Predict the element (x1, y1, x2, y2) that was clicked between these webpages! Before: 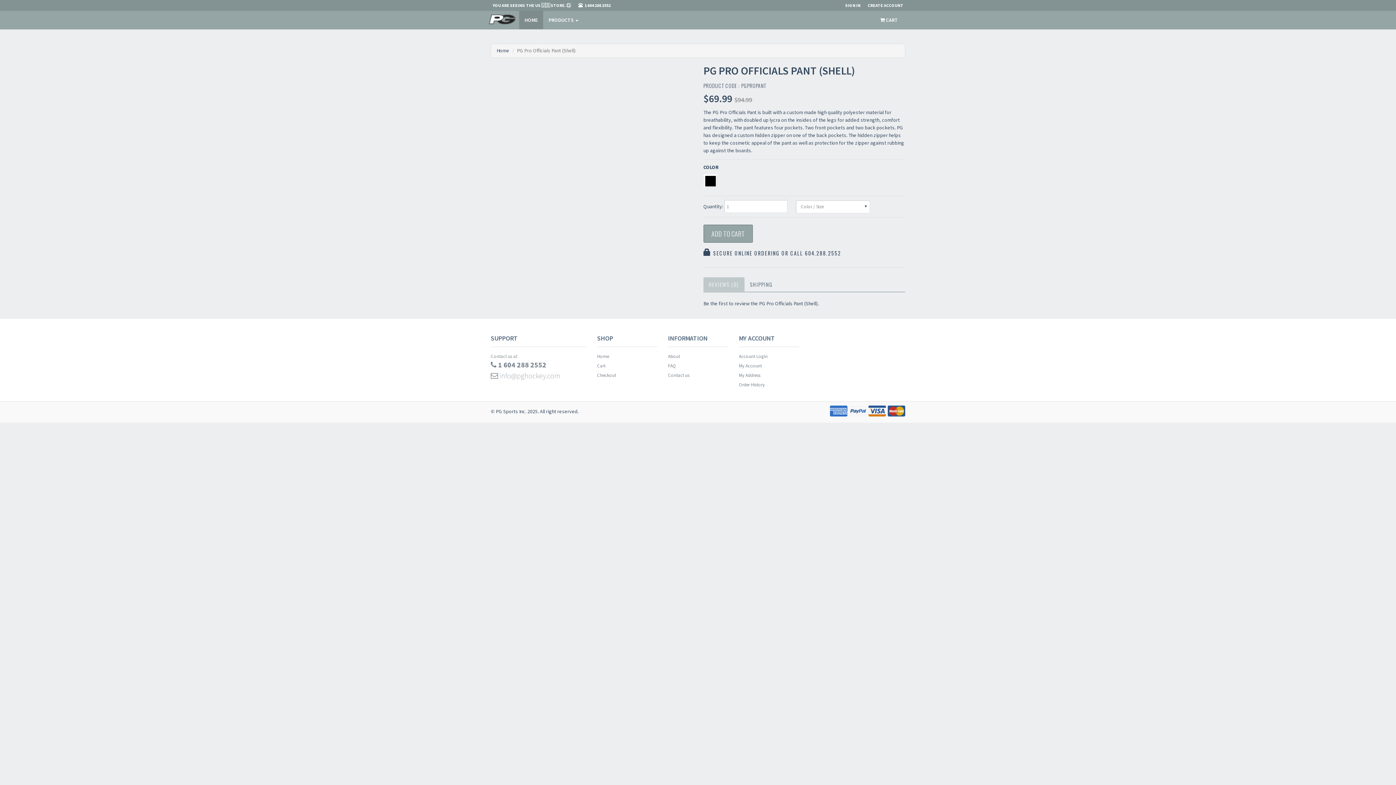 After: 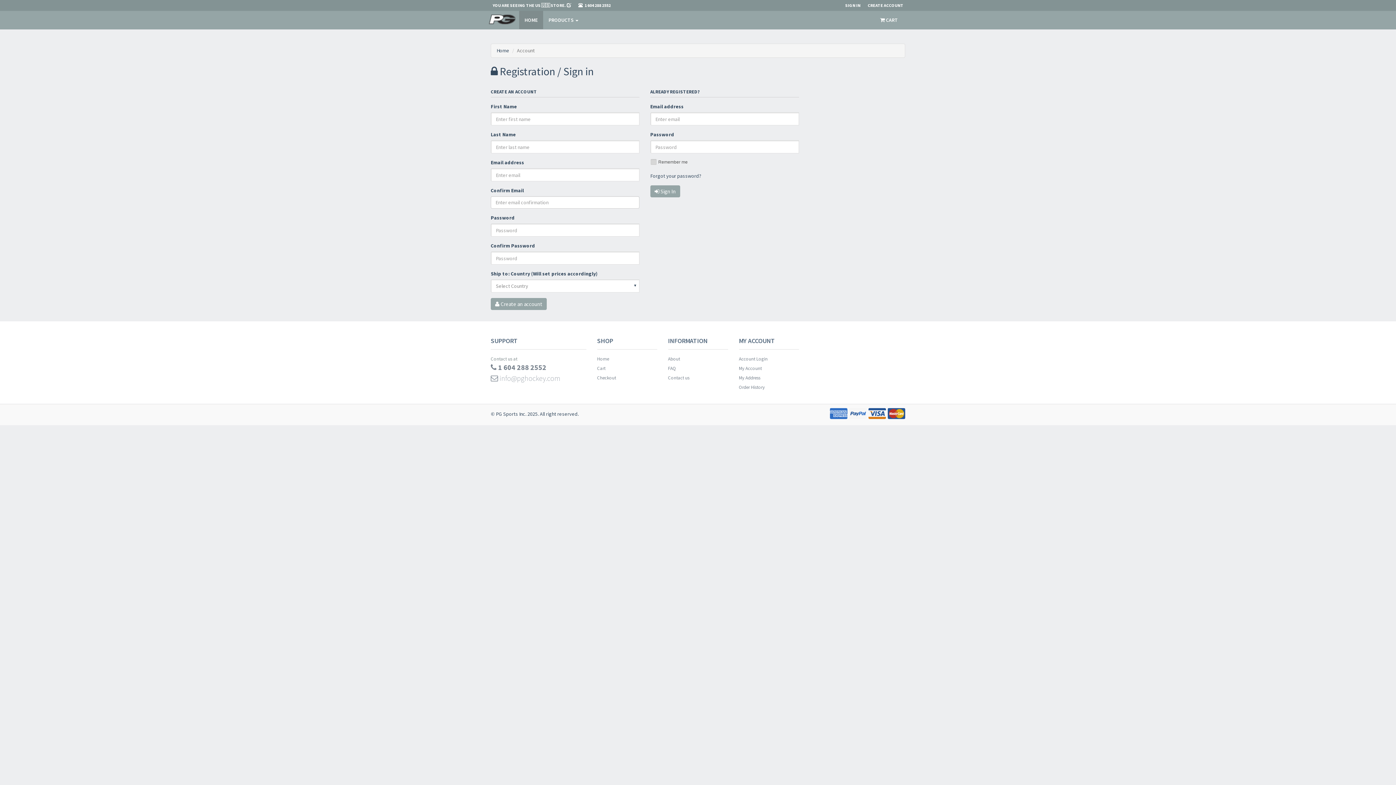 Action: label: SIGN IN bbox: (845, 0, 868, 10)